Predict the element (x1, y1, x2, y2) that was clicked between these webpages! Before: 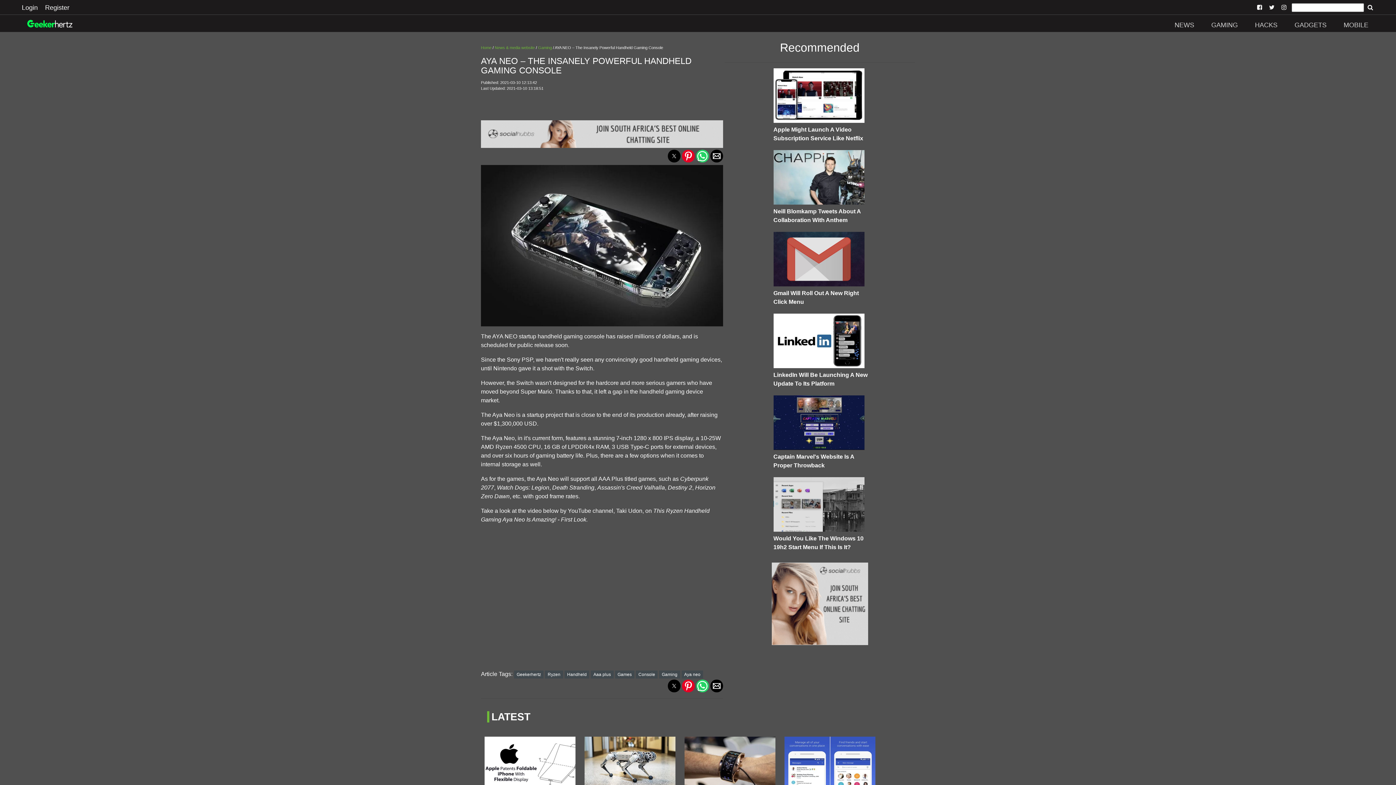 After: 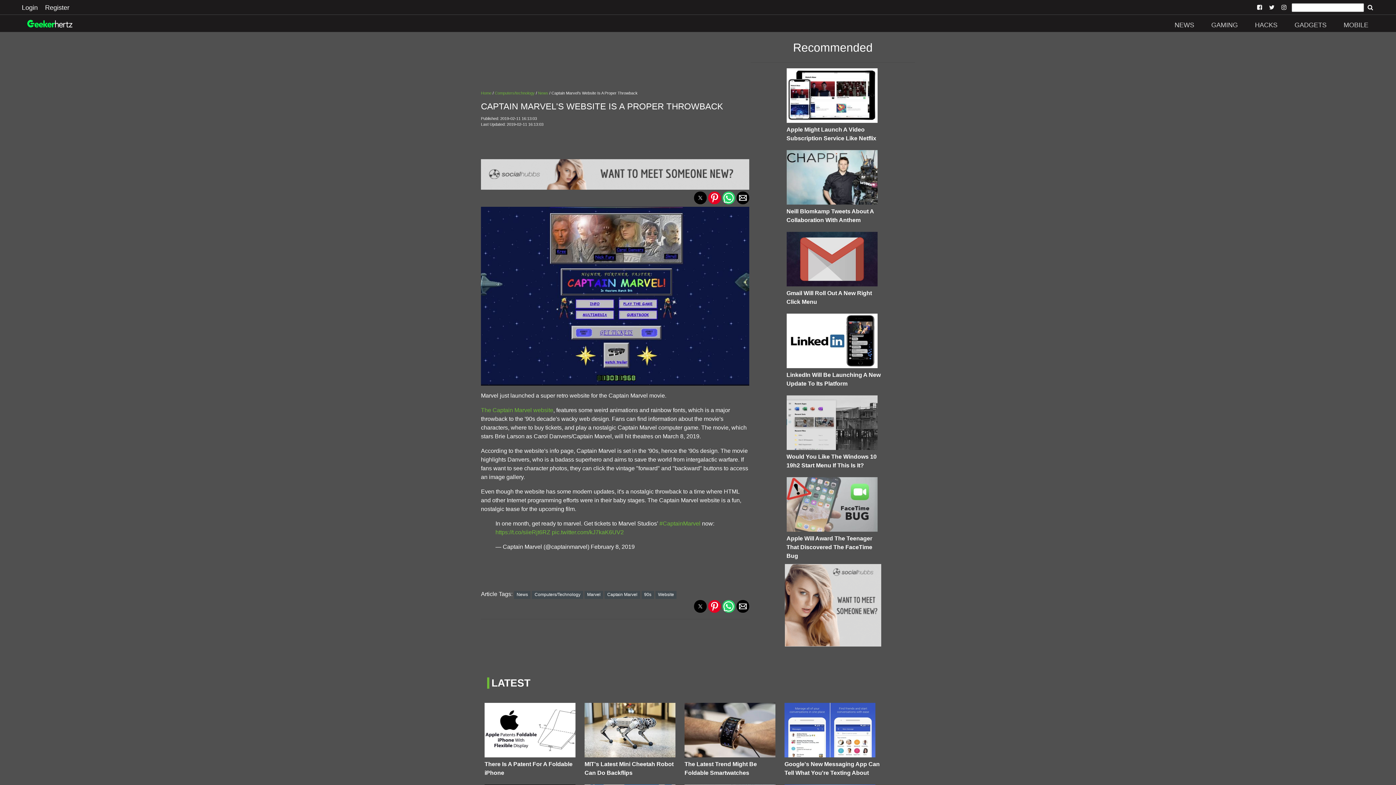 Action: label: Captain Marvel's Website Is A Proper Throwback bbox: (773, 445, 870, 470)